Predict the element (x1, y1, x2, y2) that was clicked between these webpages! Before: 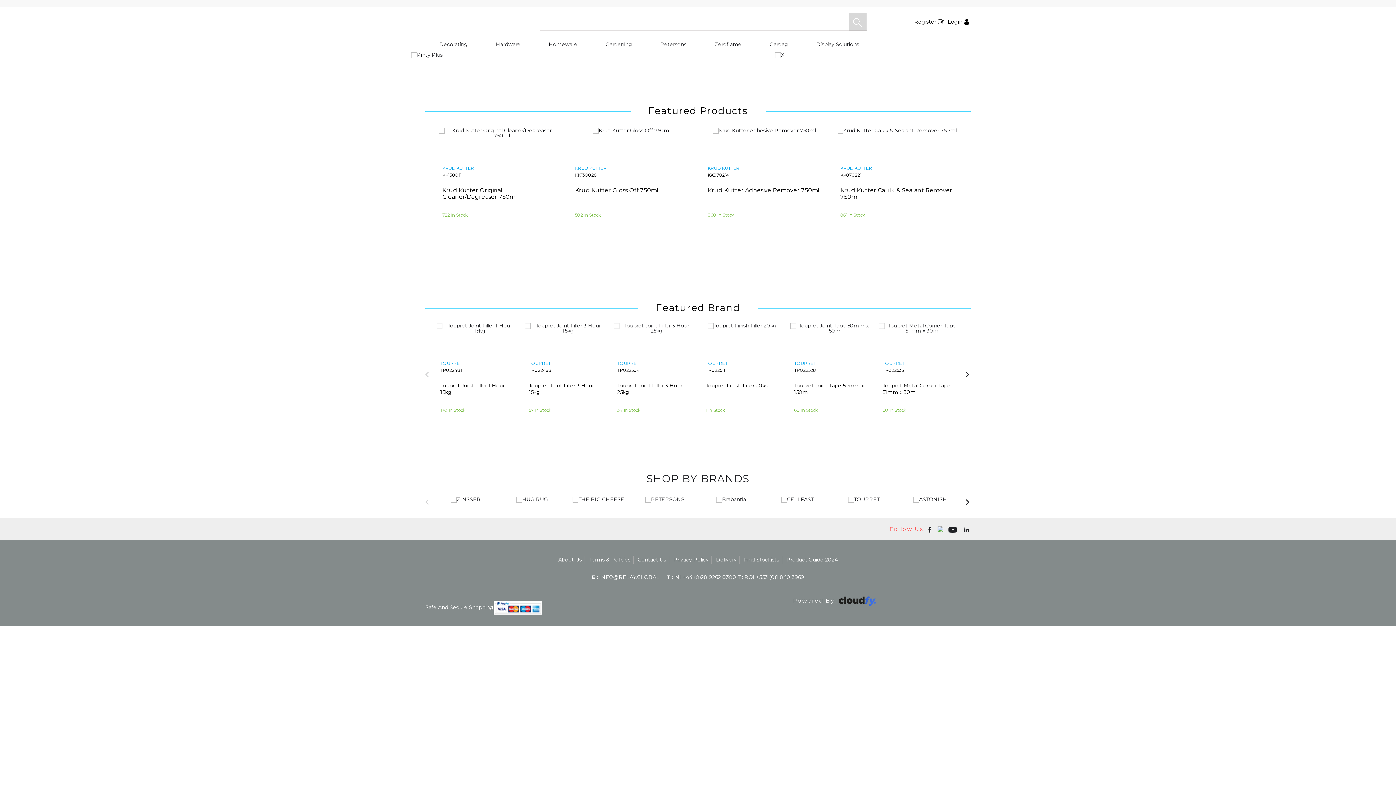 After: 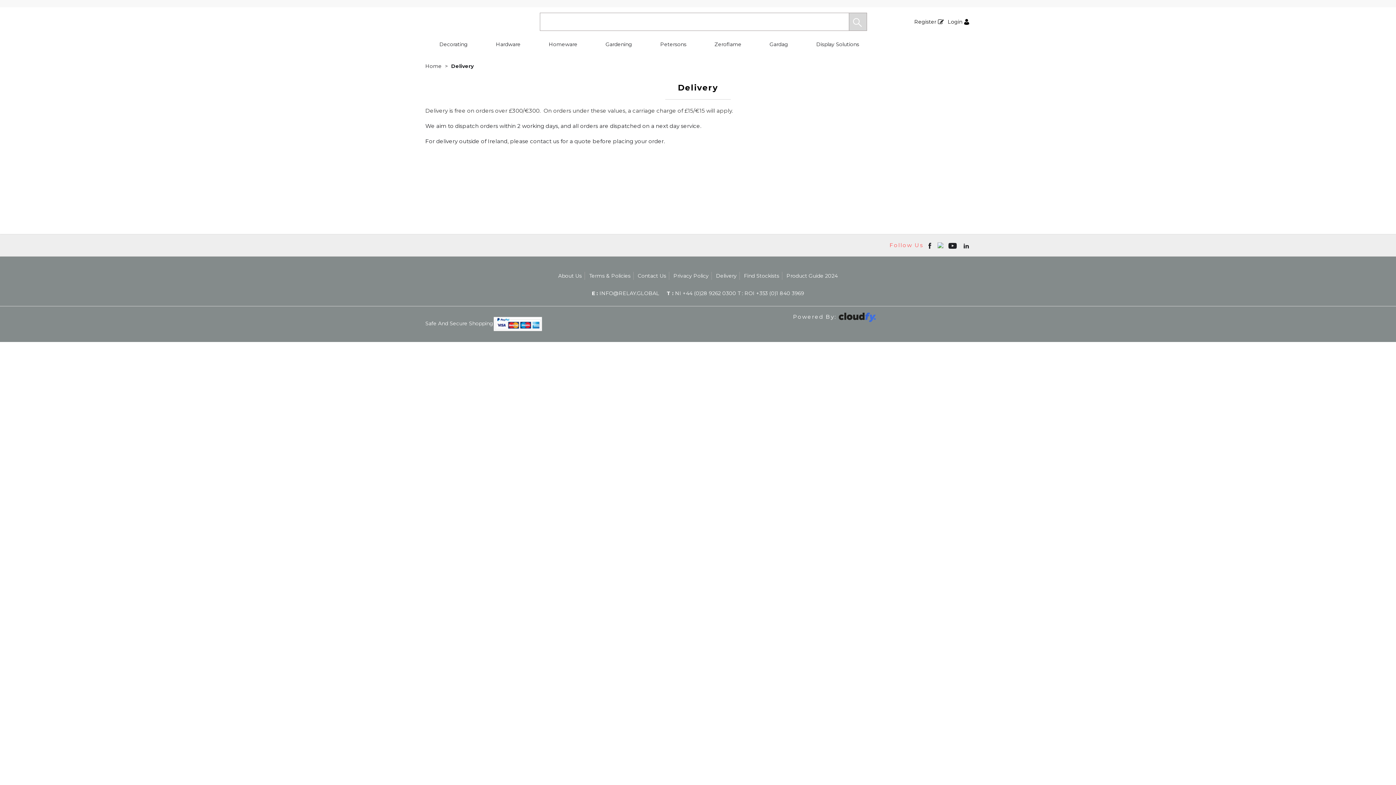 Action: bbox: (716, 556, 736, 563) label: Delivery